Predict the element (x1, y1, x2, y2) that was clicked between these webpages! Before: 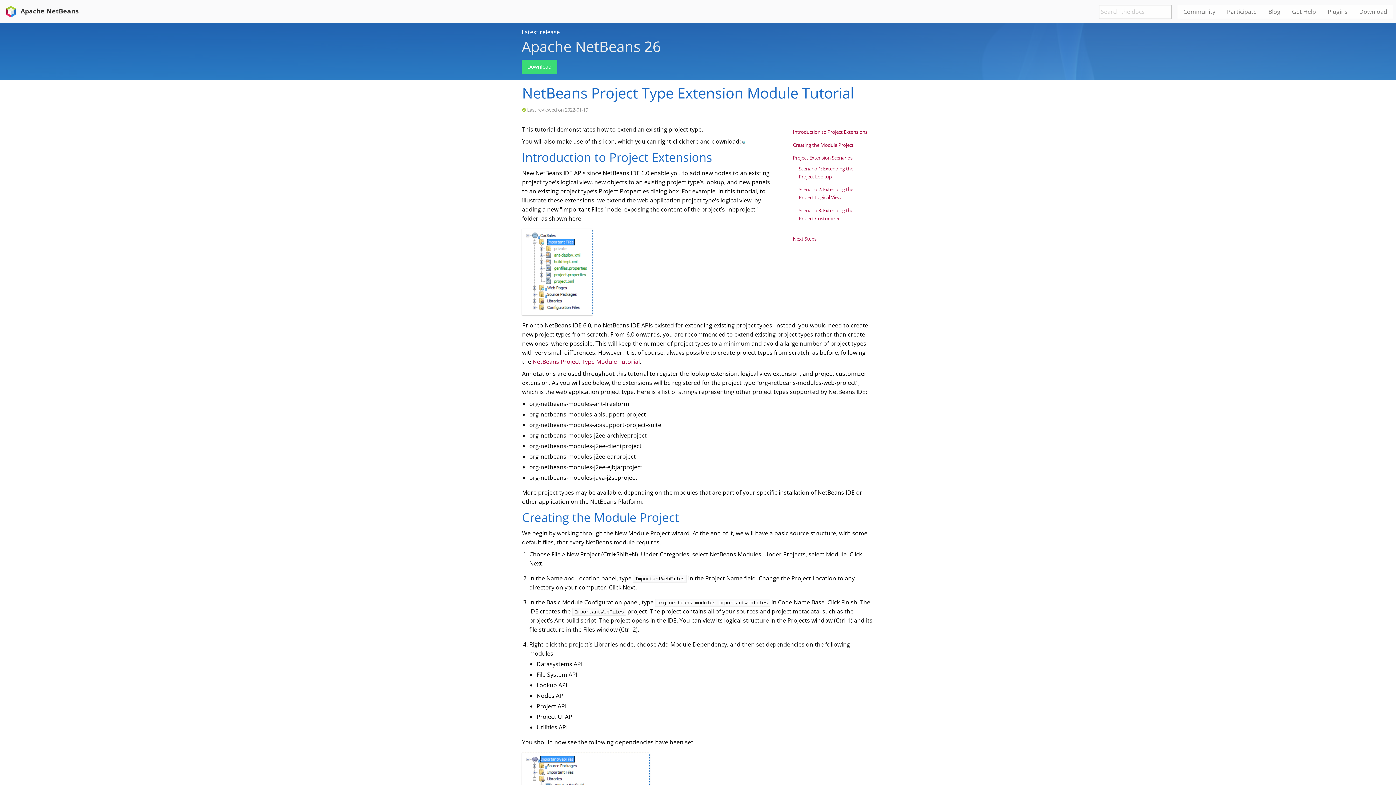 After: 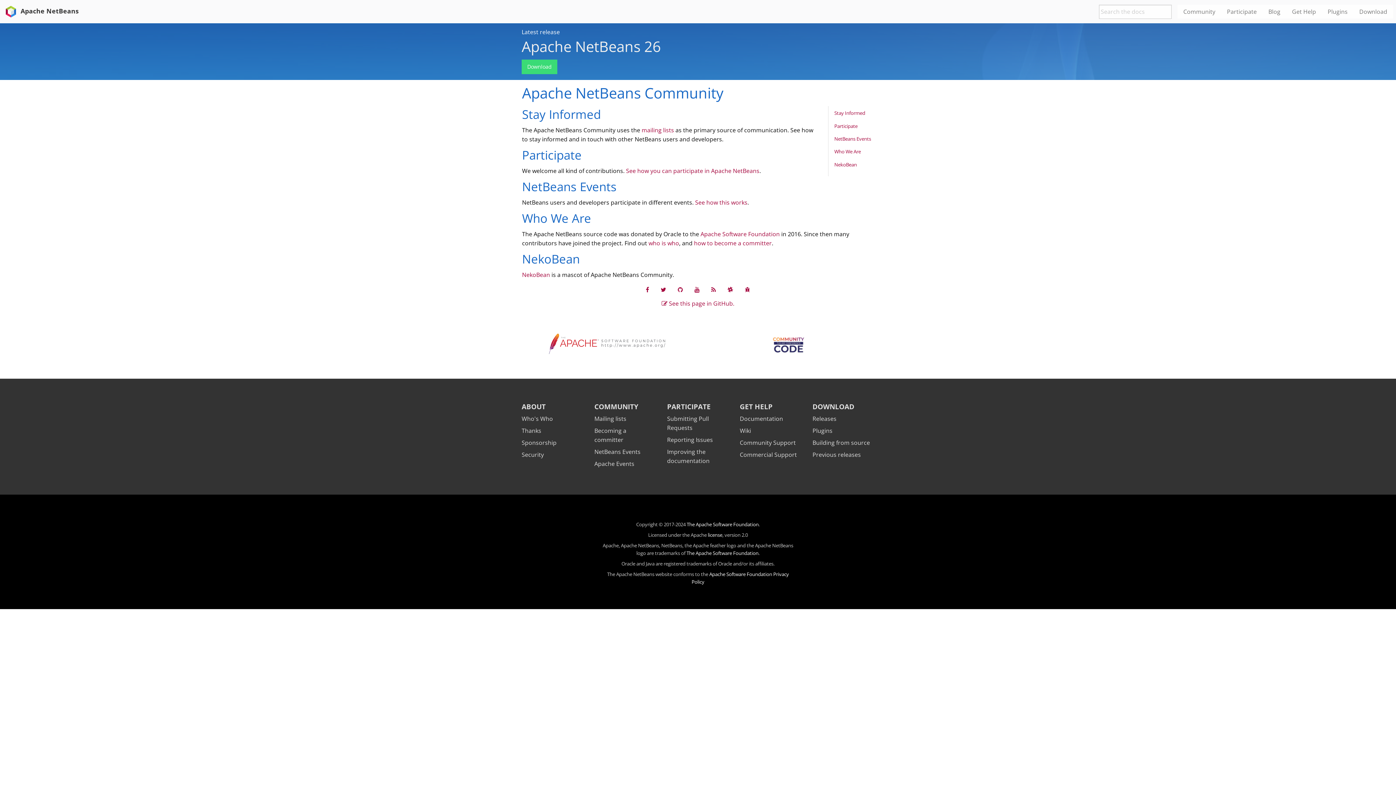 Action: label: Community bbox: (1177, 4, 1221, 18)